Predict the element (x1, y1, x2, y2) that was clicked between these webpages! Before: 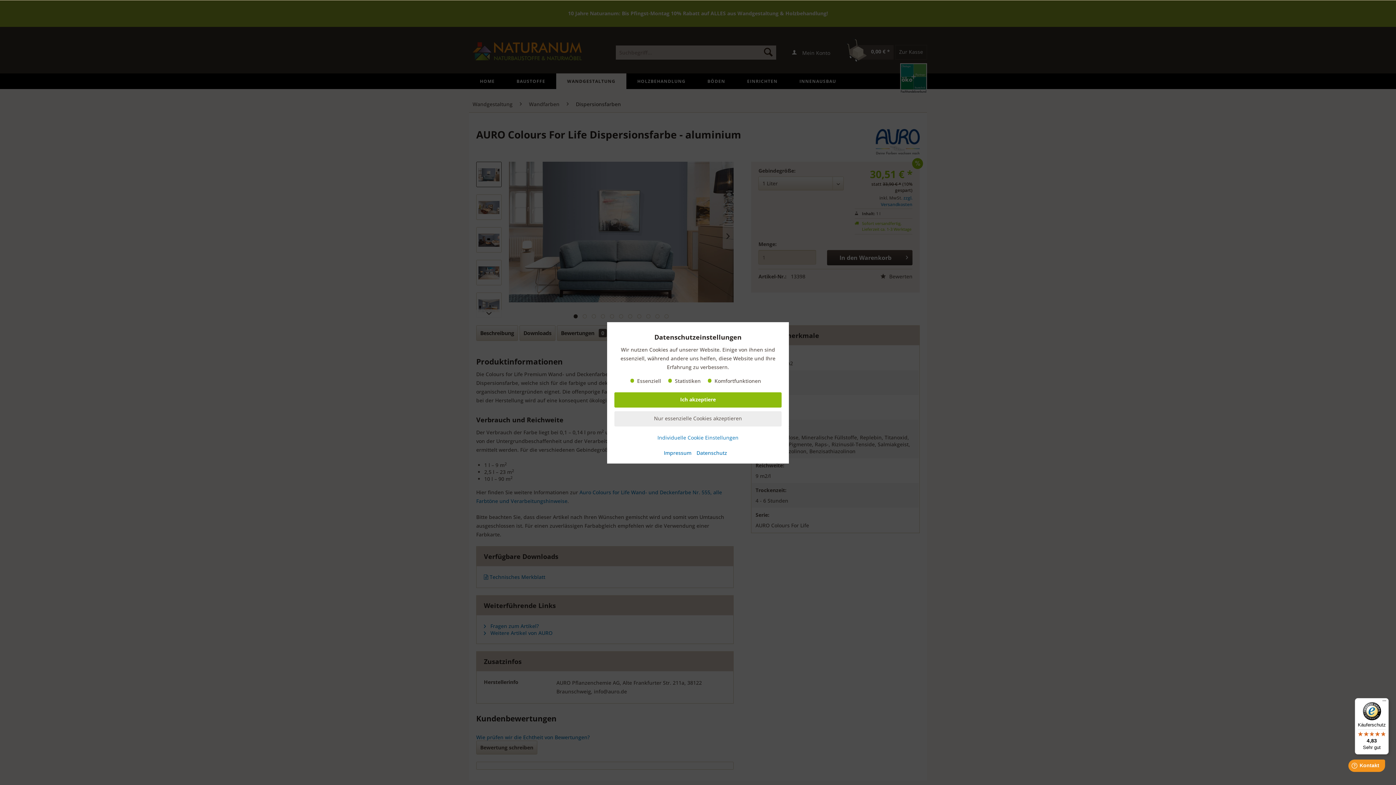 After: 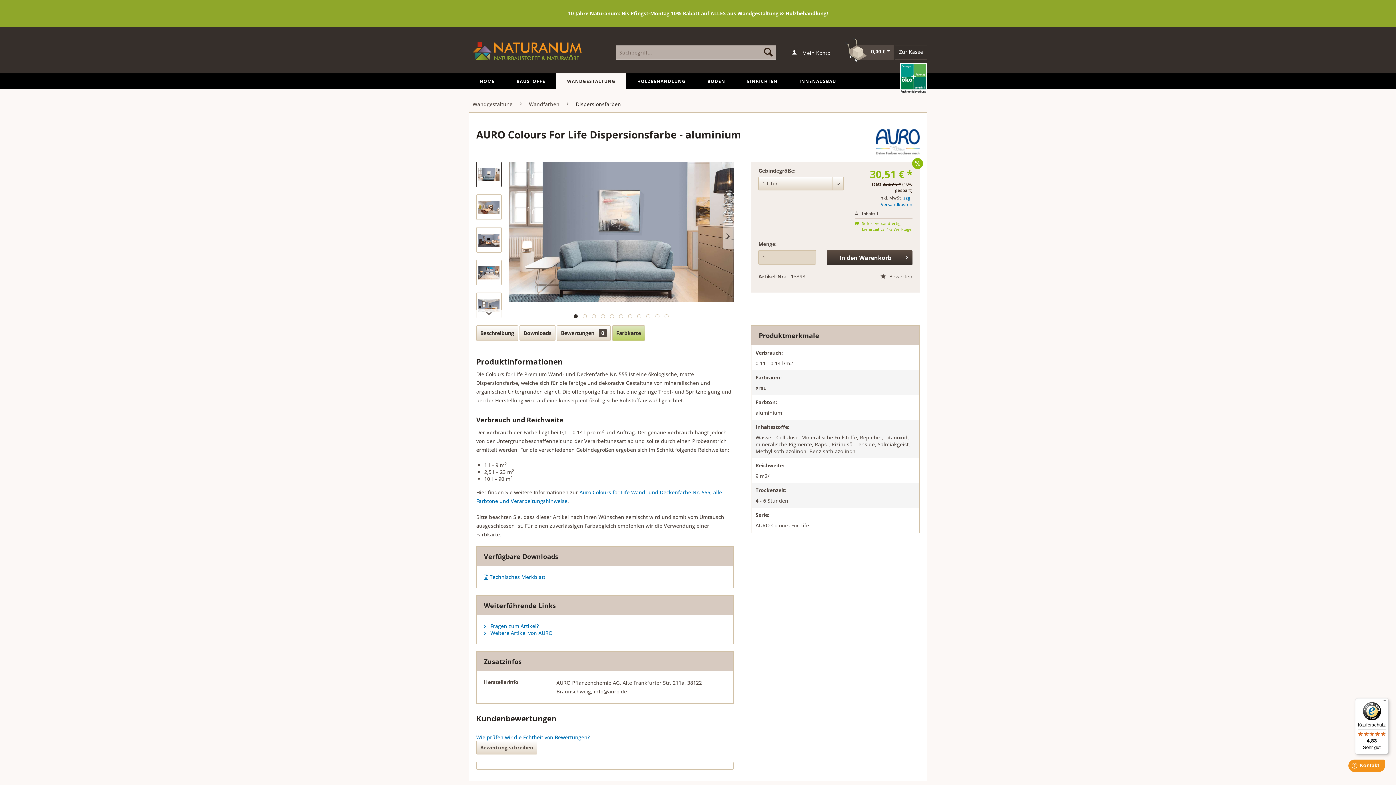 Action: label: Ich akzeptiere bbox: (614, 392, 781, 407)